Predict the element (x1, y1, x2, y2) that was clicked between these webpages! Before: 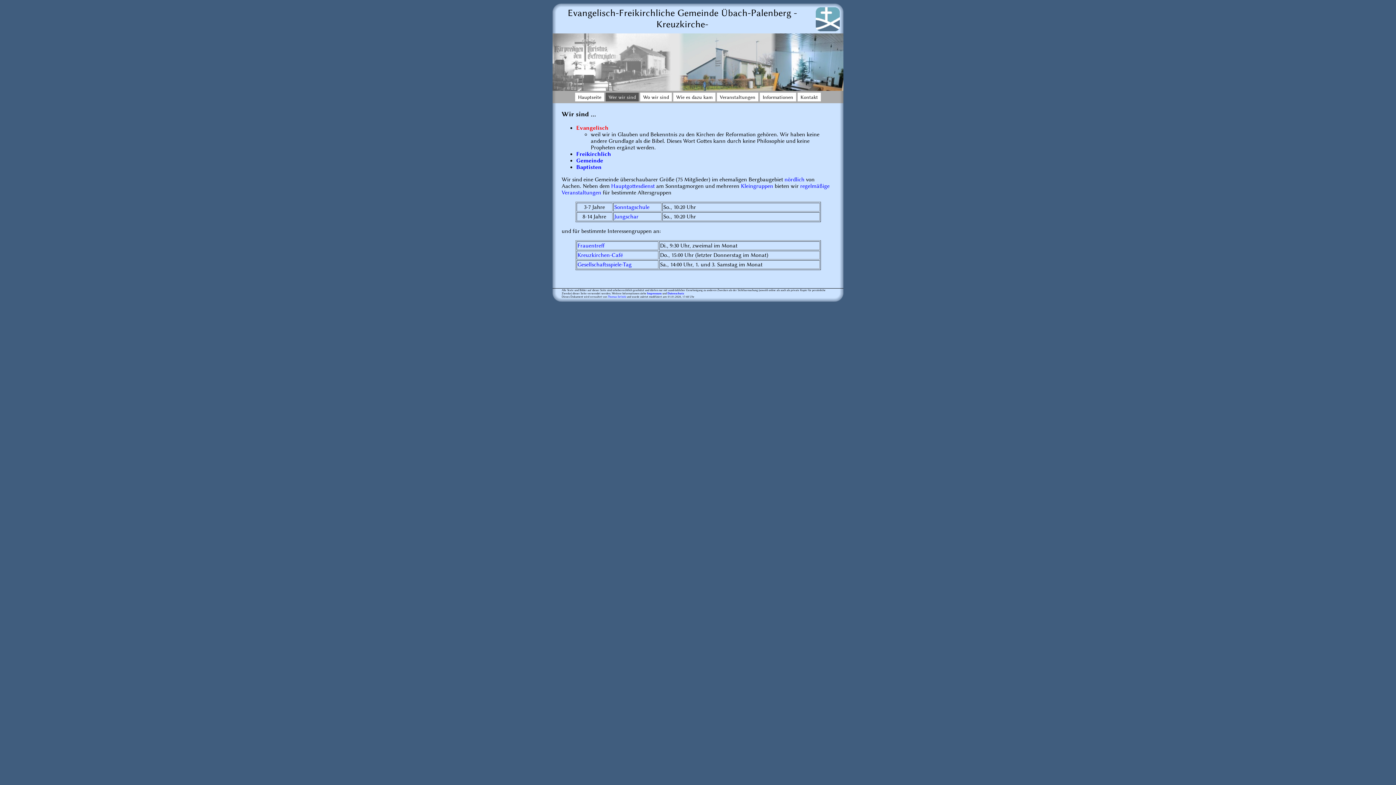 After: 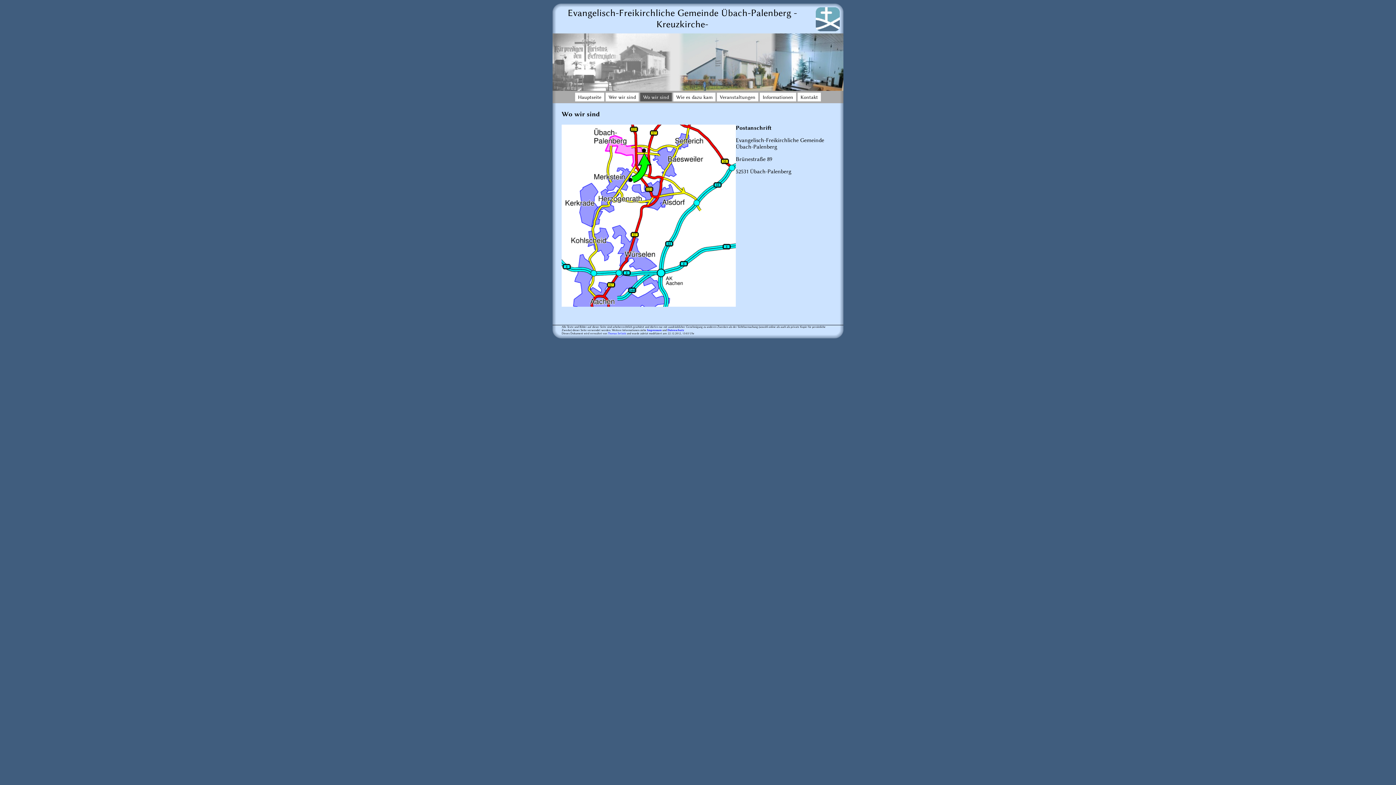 Action: label: nördlich bbox: (784, 176, 804, 183)